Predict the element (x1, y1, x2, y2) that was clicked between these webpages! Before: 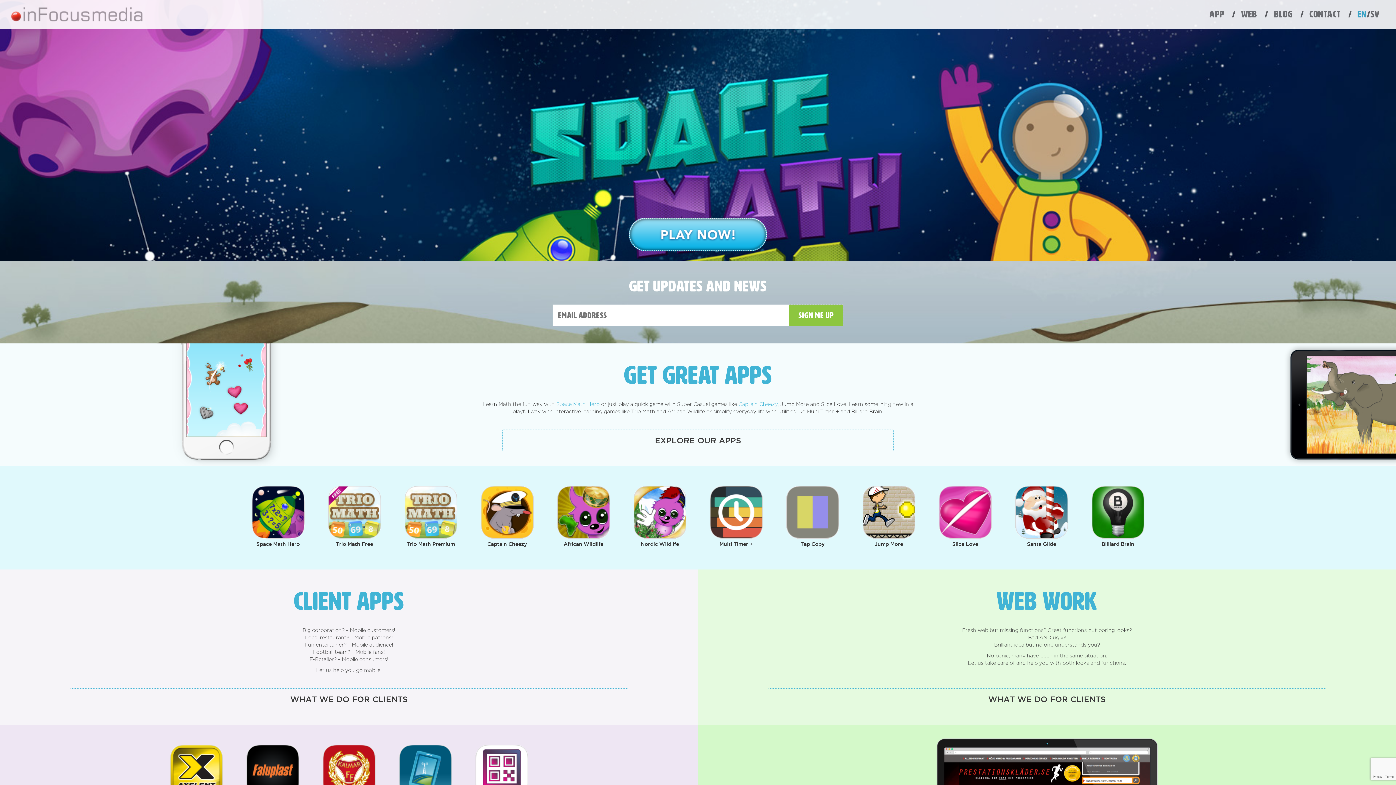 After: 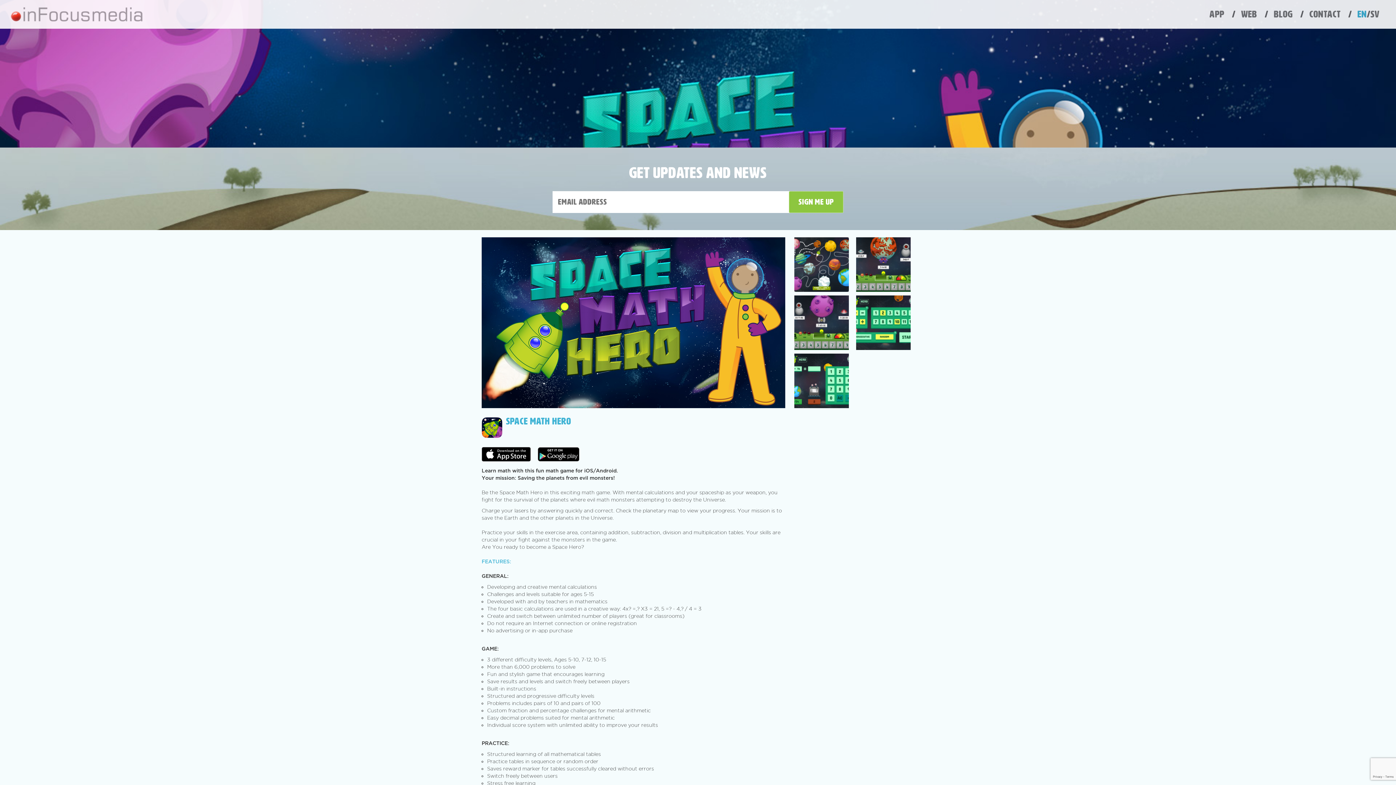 Action: bbox: (556, 401, 599, 407) label: Space Math Hero